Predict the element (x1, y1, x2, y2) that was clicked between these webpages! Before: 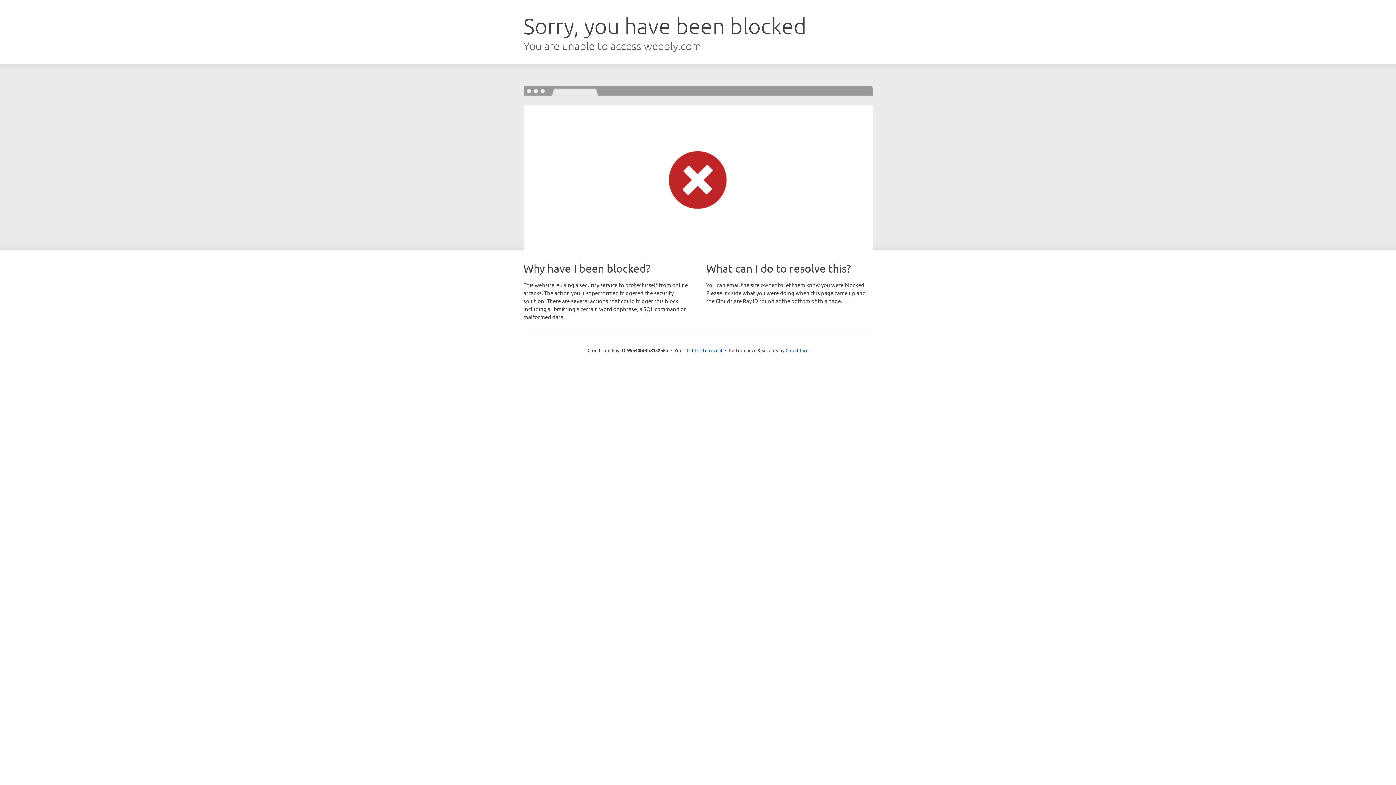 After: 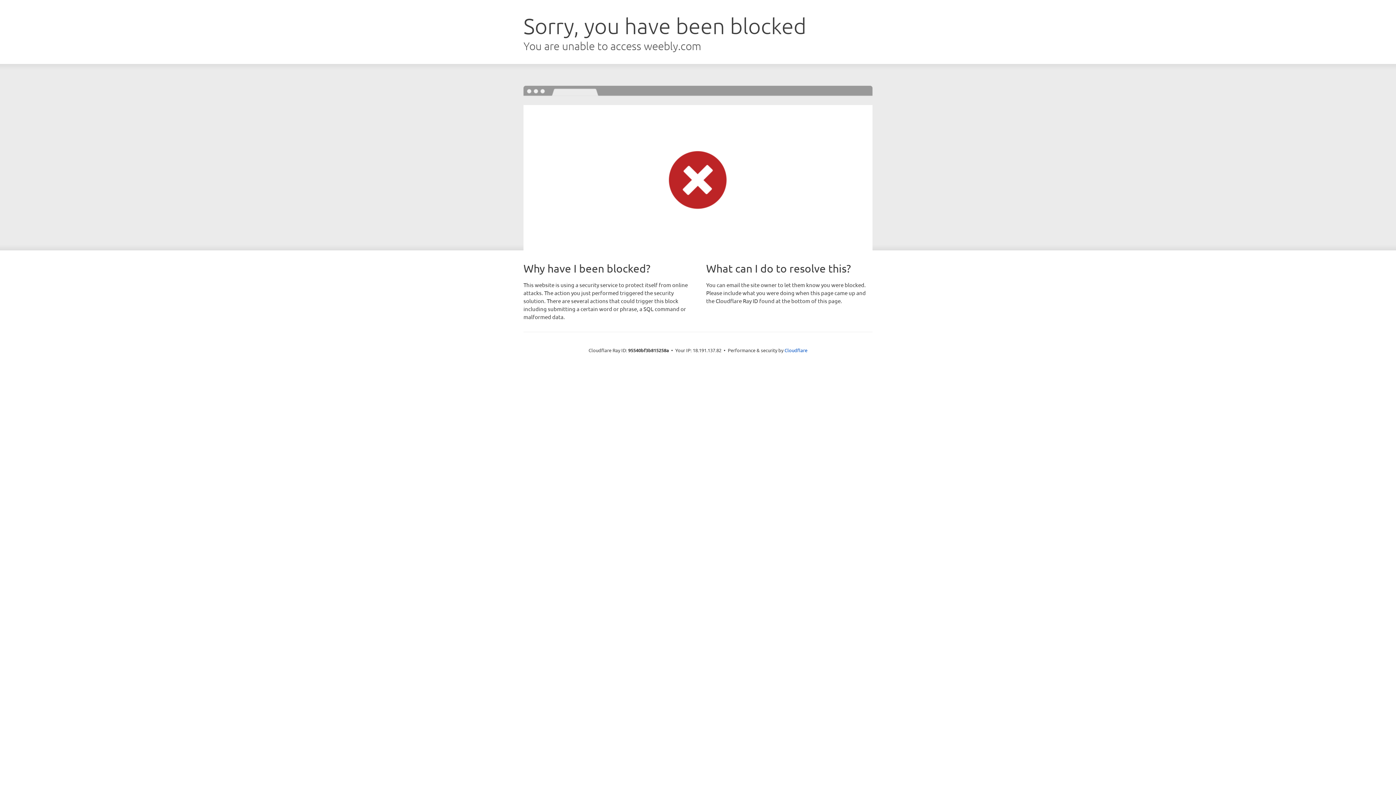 Action: label: Click to reveal bbox: (692, 346, 722, 353)